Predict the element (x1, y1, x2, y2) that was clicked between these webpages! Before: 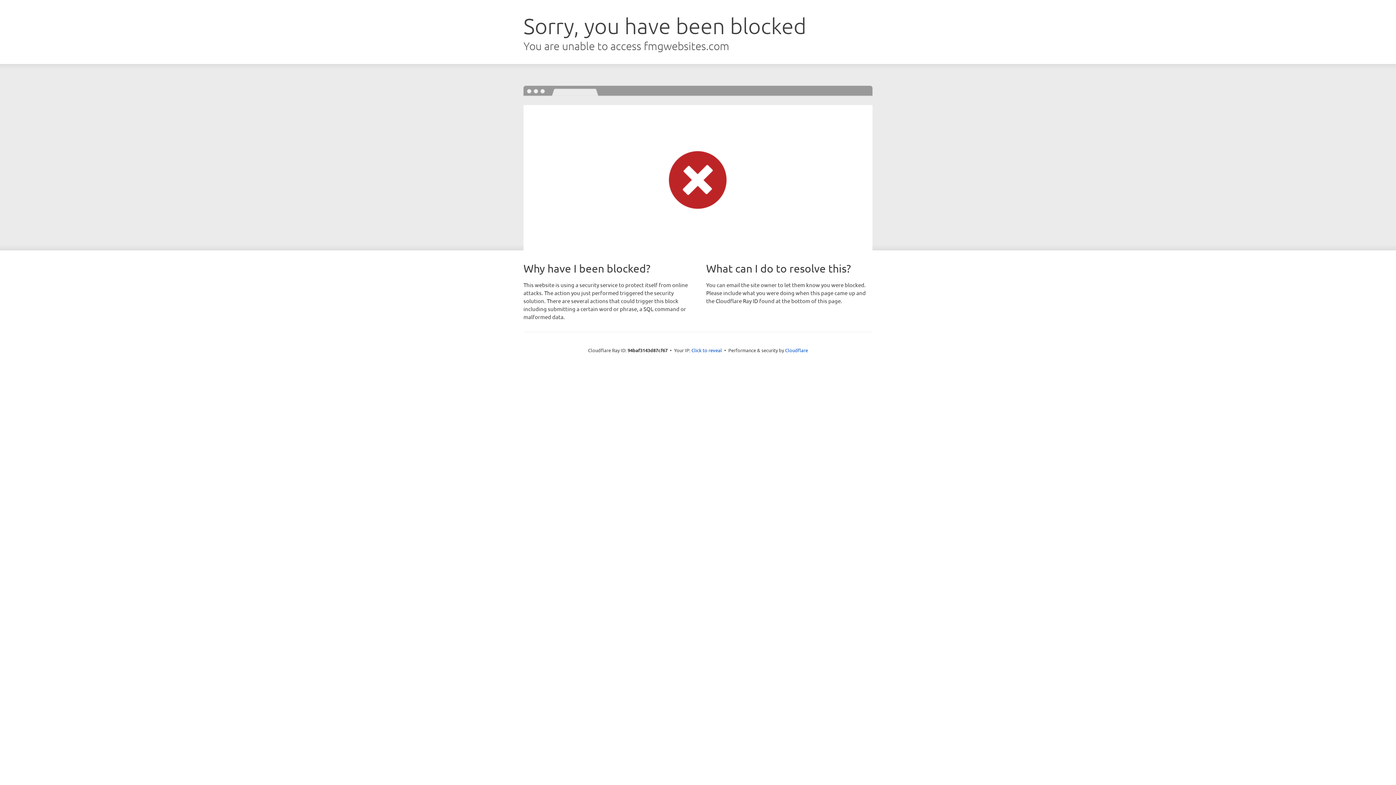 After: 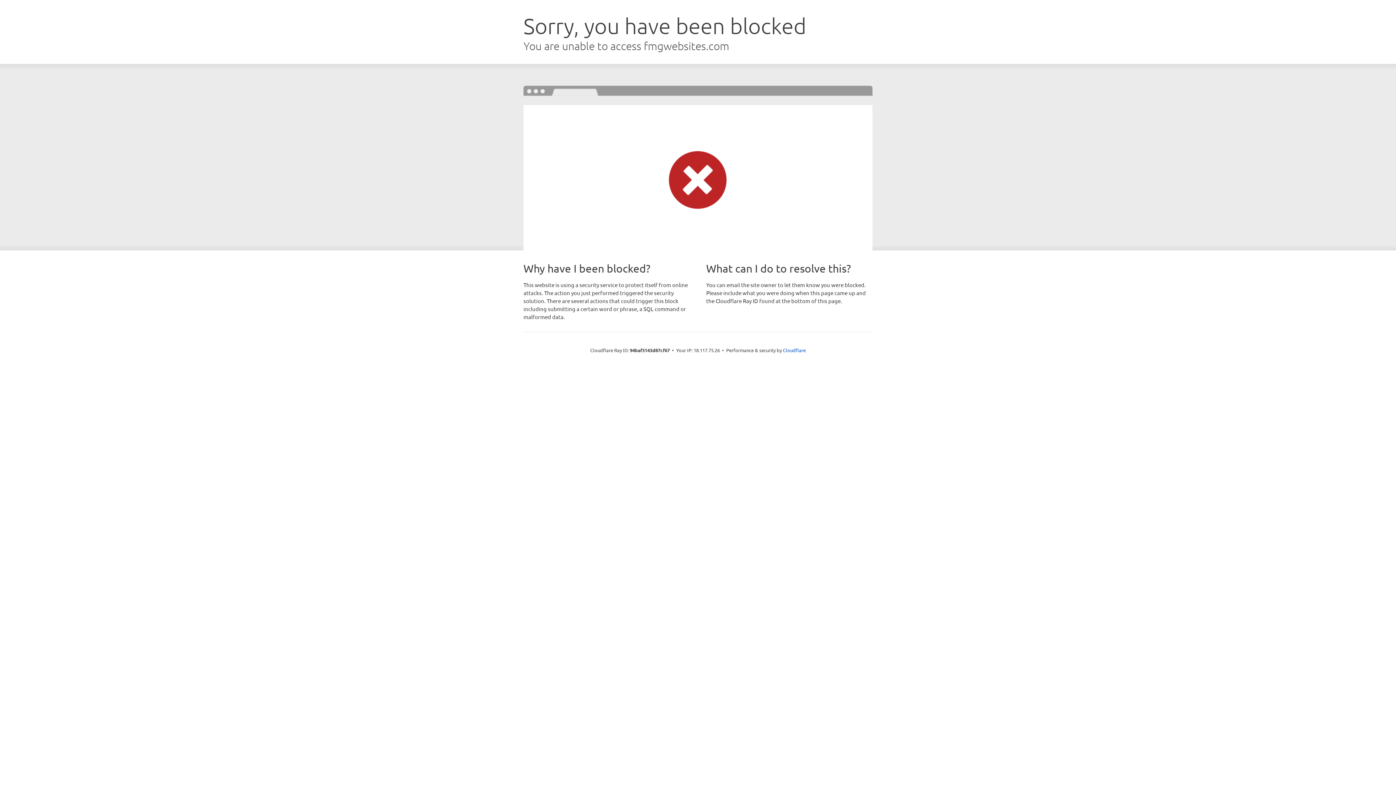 Action: label: Click to reveal bbox: (691, 346, 722, 353)